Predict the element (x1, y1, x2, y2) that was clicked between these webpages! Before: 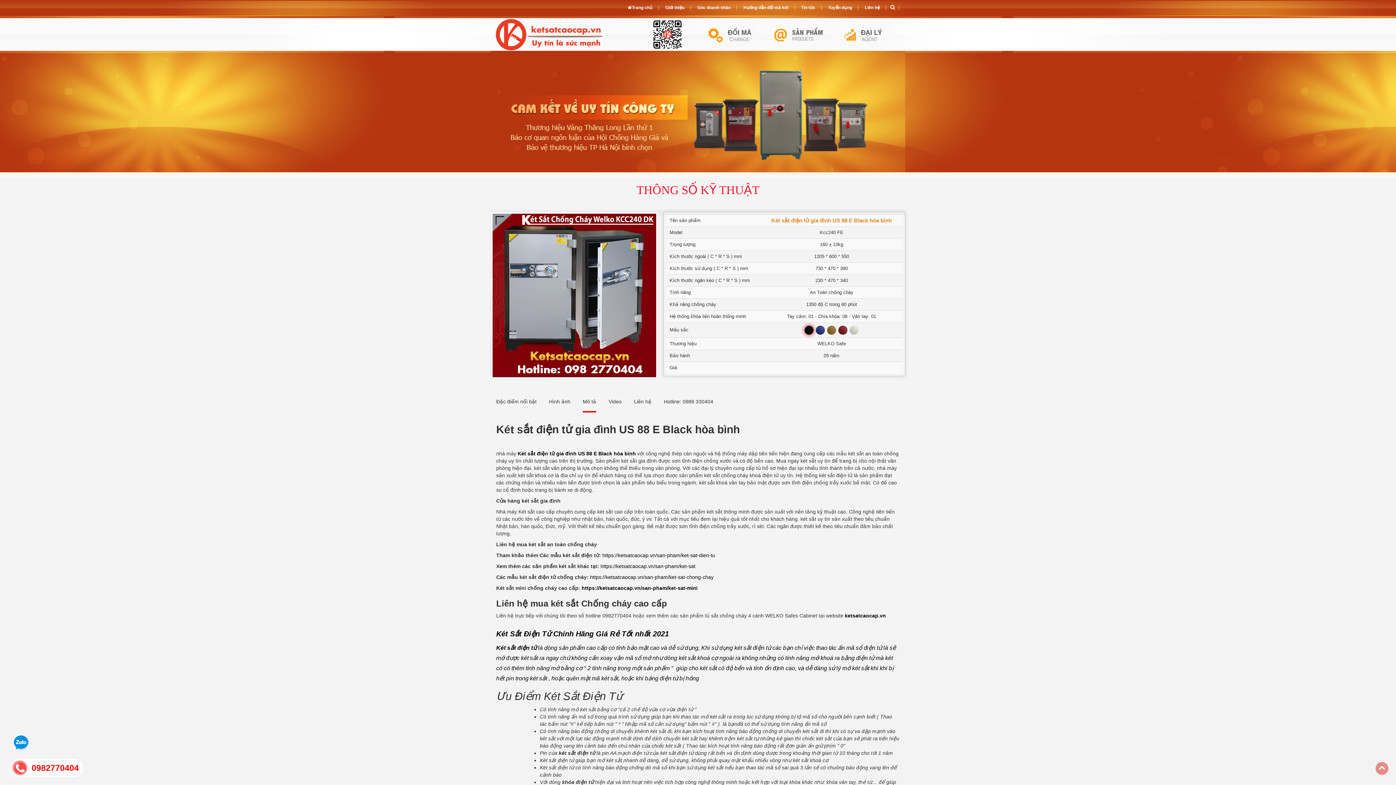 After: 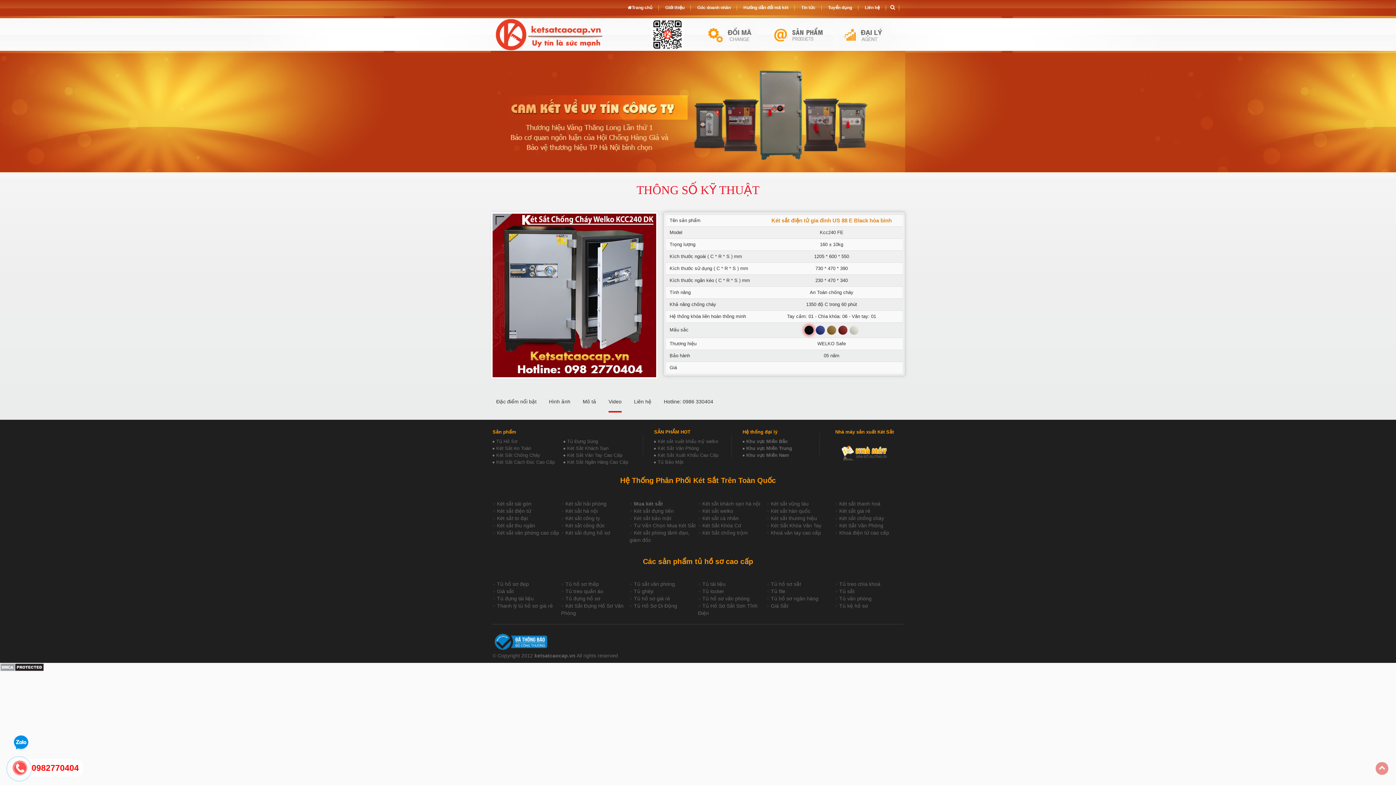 Action: bbox: (608, 390, 621, 412) label: Video